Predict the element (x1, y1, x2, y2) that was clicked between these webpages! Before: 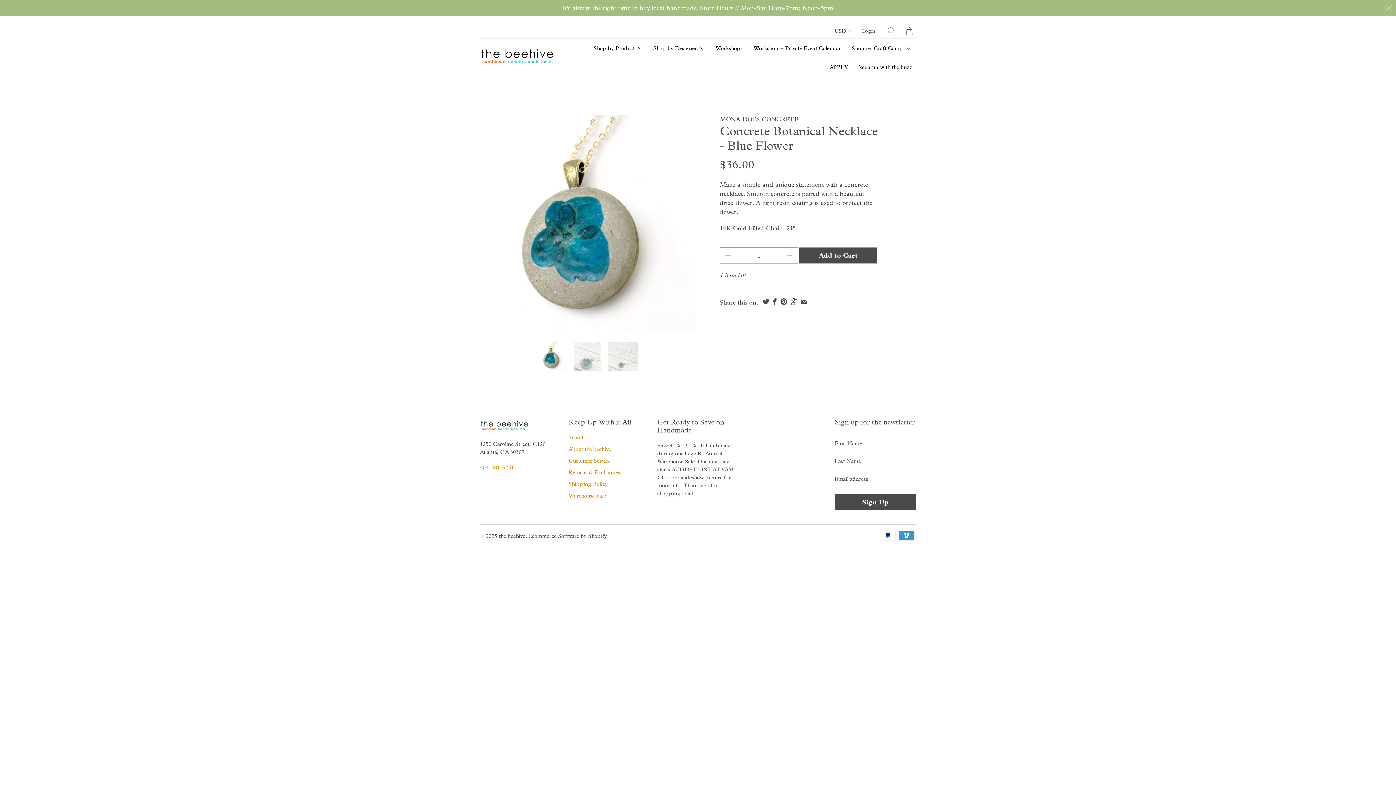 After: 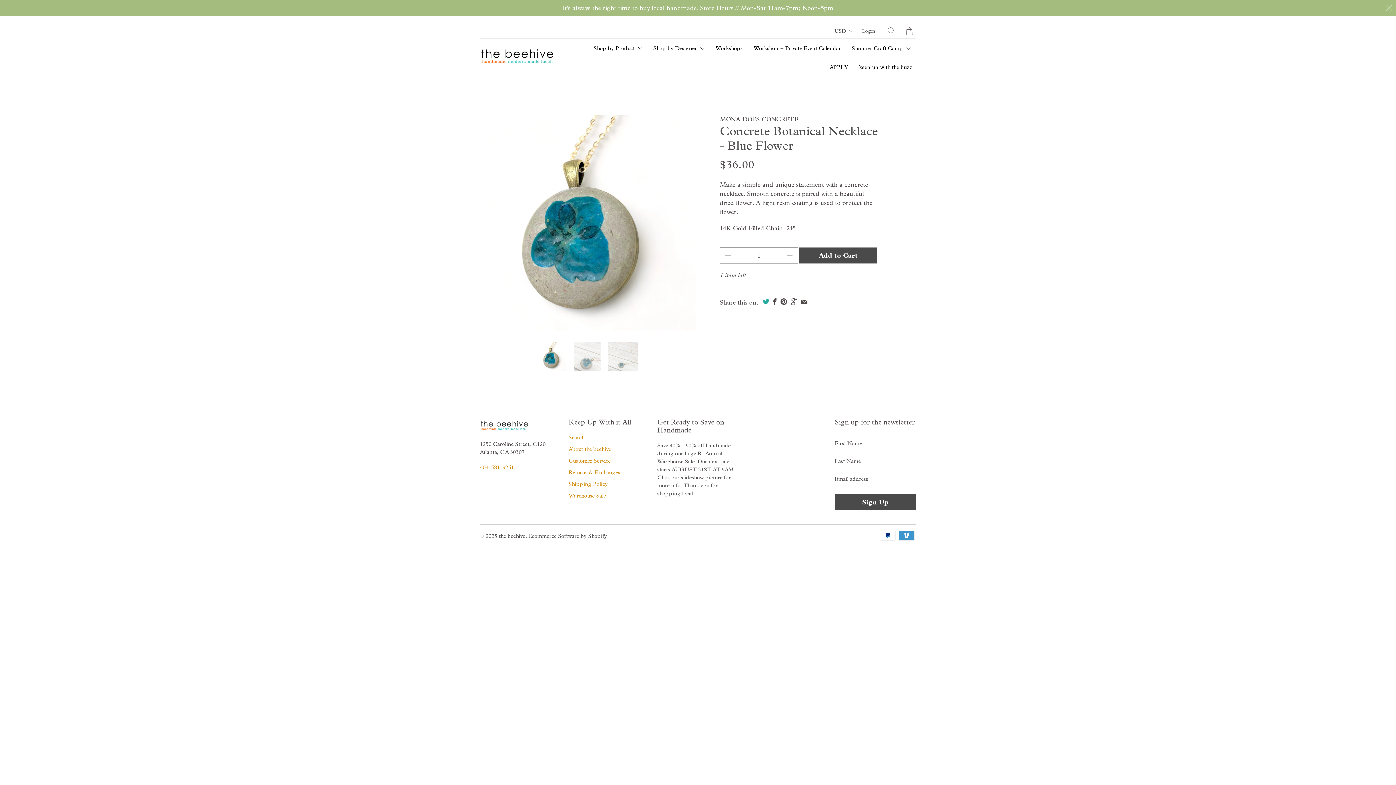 Action: bbox: (761, 298, 770, 305)